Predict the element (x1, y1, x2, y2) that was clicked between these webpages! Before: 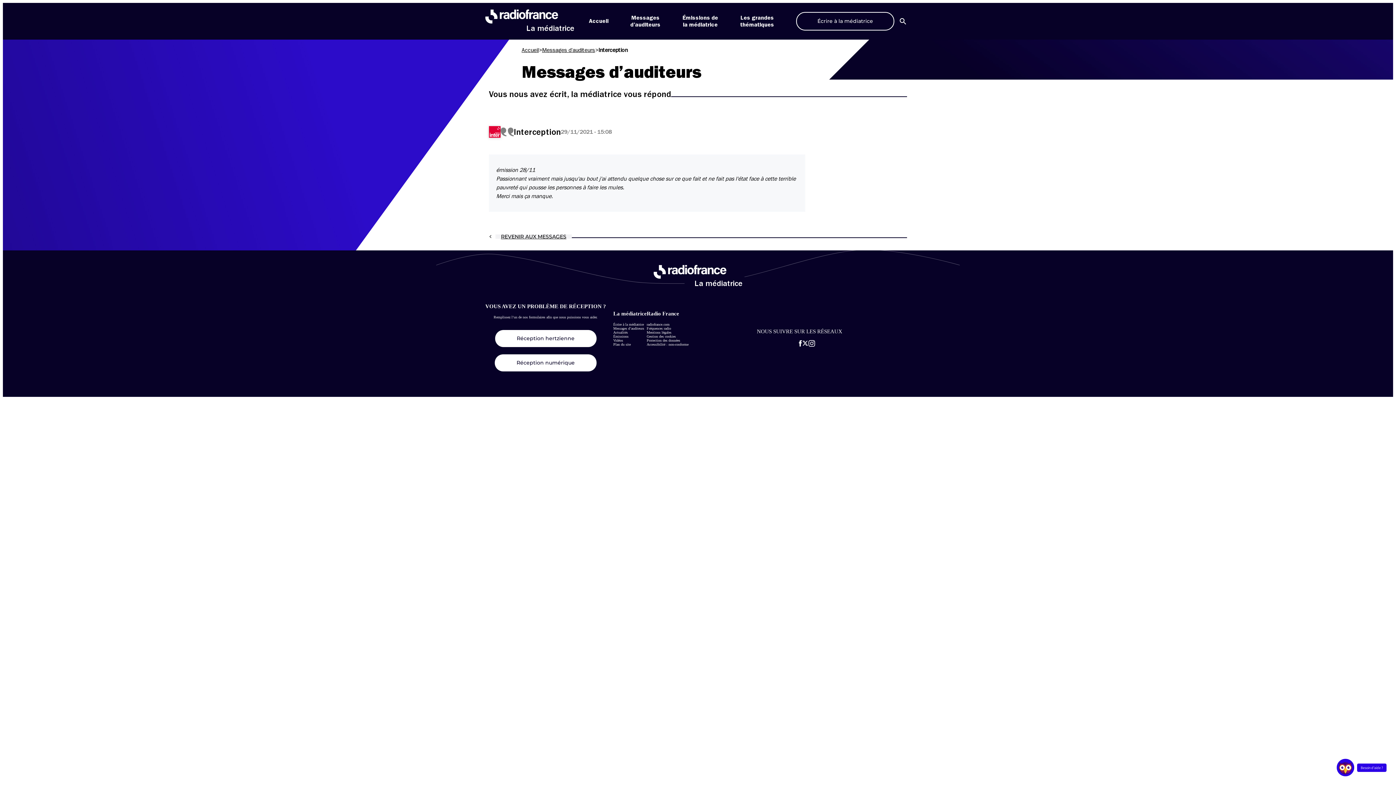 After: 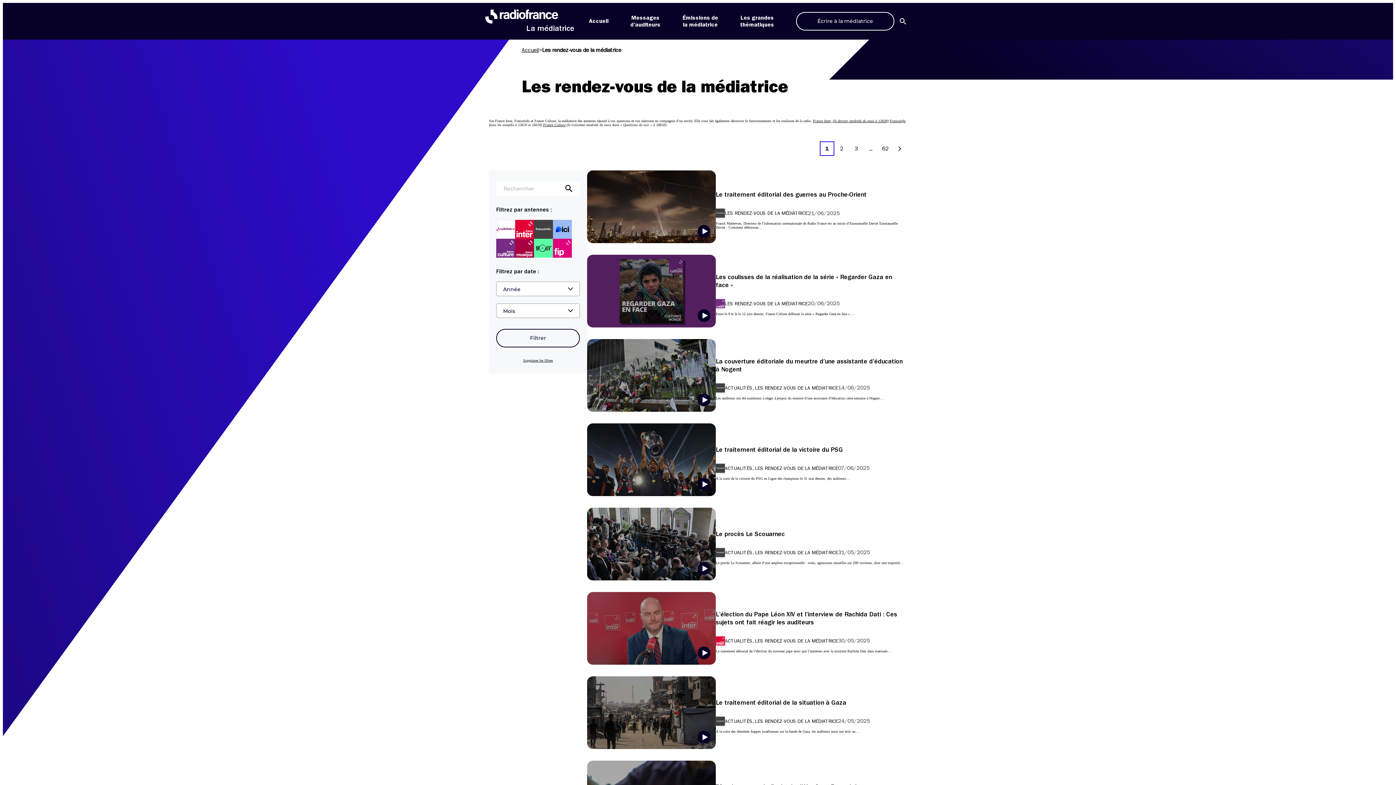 Action: label: Émissions bbox: (613, 334, 628, 338)